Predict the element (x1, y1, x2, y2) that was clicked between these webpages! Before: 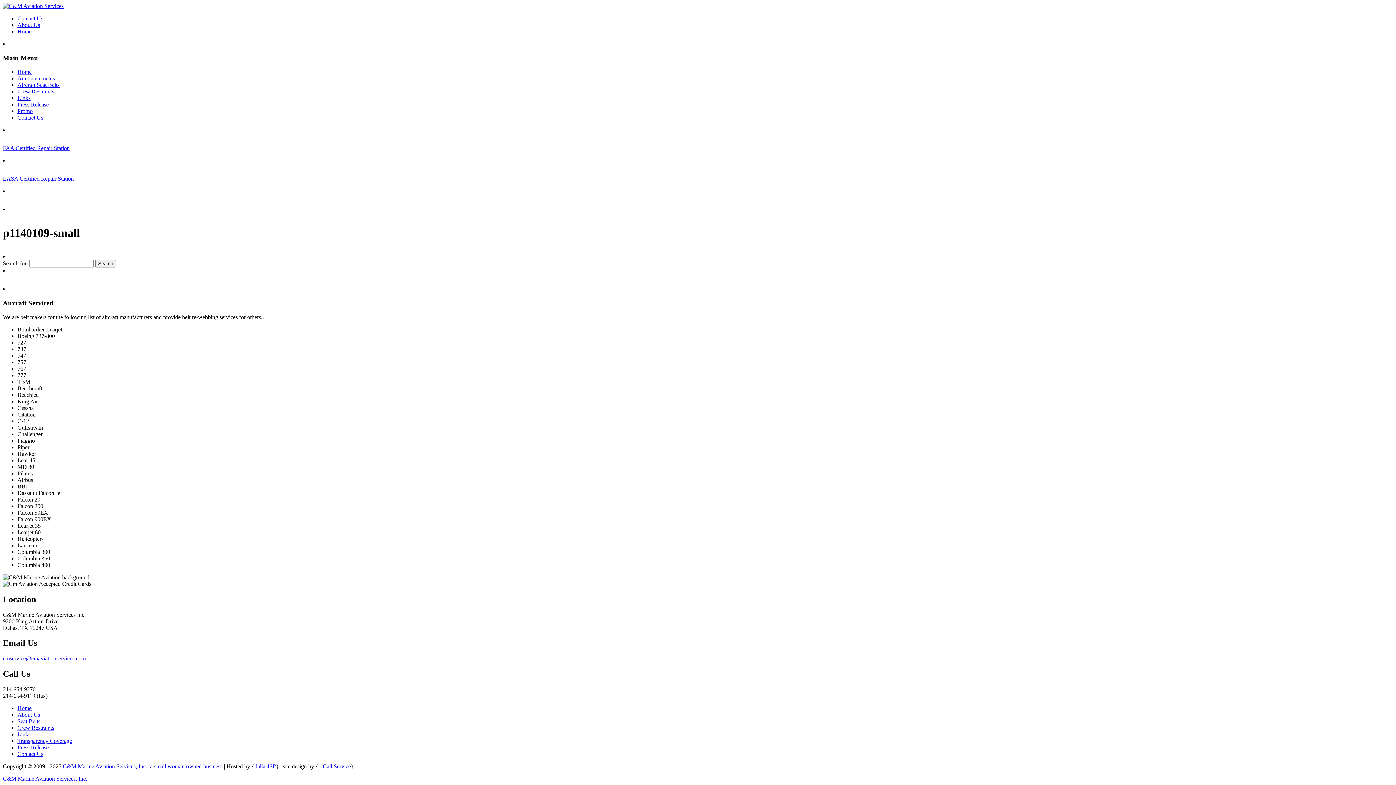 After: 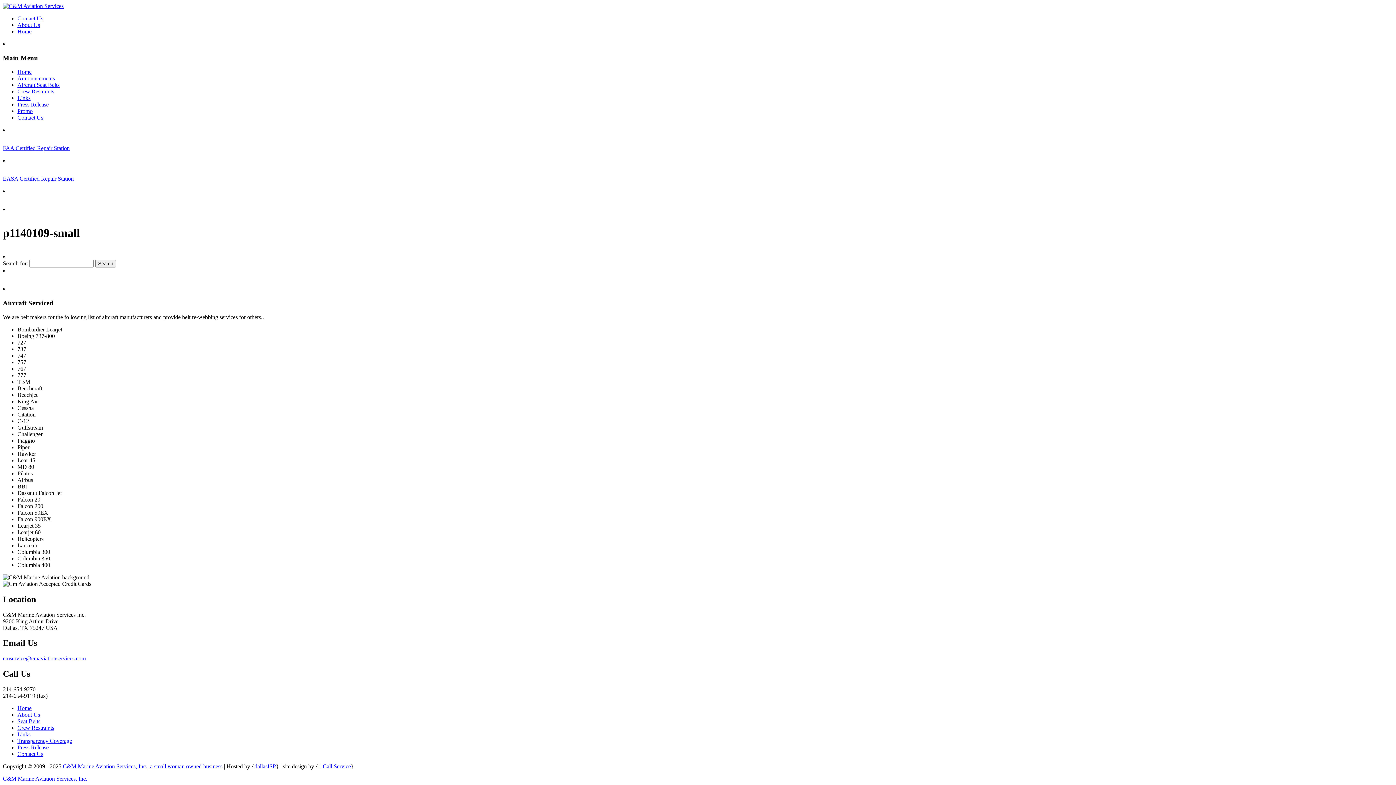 Action: bbox: (2, 145, 69, 151) label: FAA Certified Repair Station